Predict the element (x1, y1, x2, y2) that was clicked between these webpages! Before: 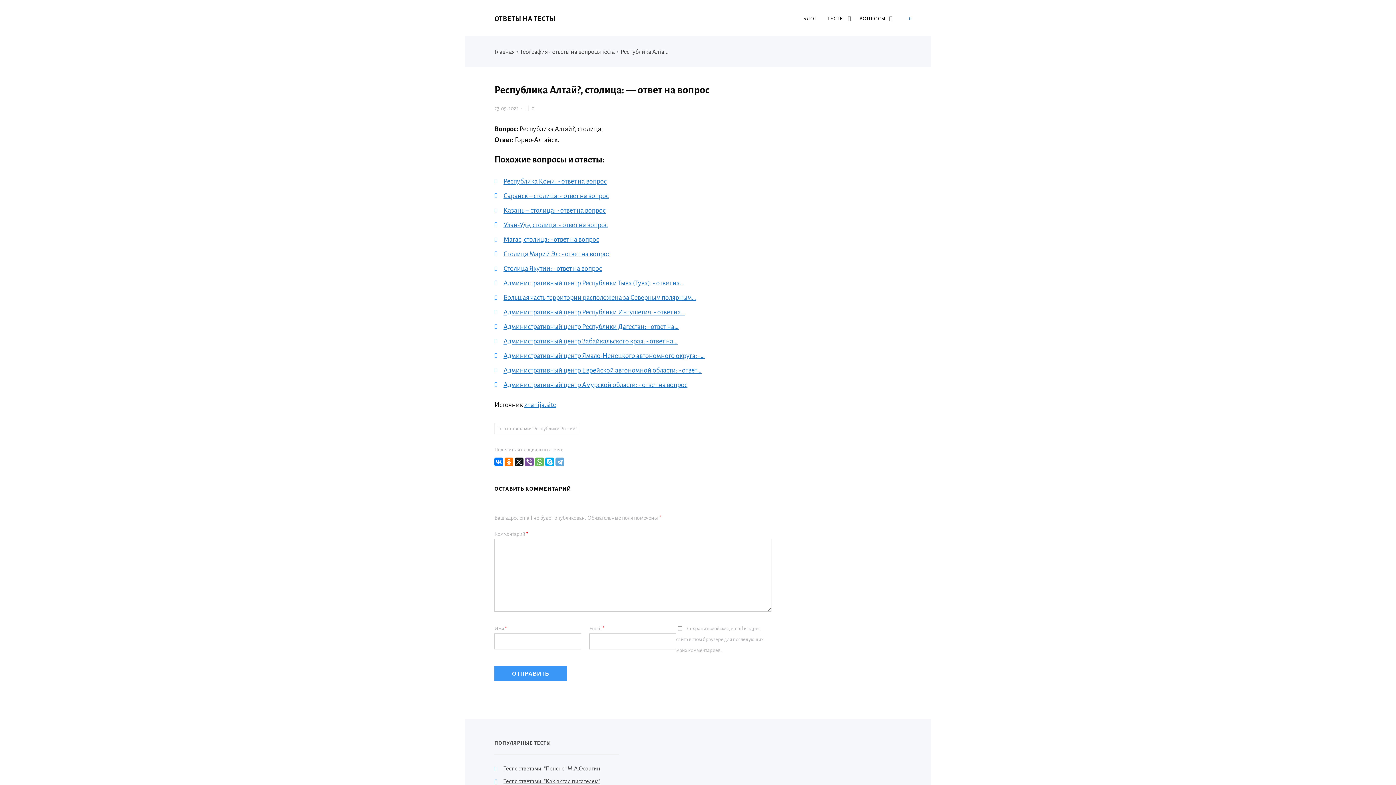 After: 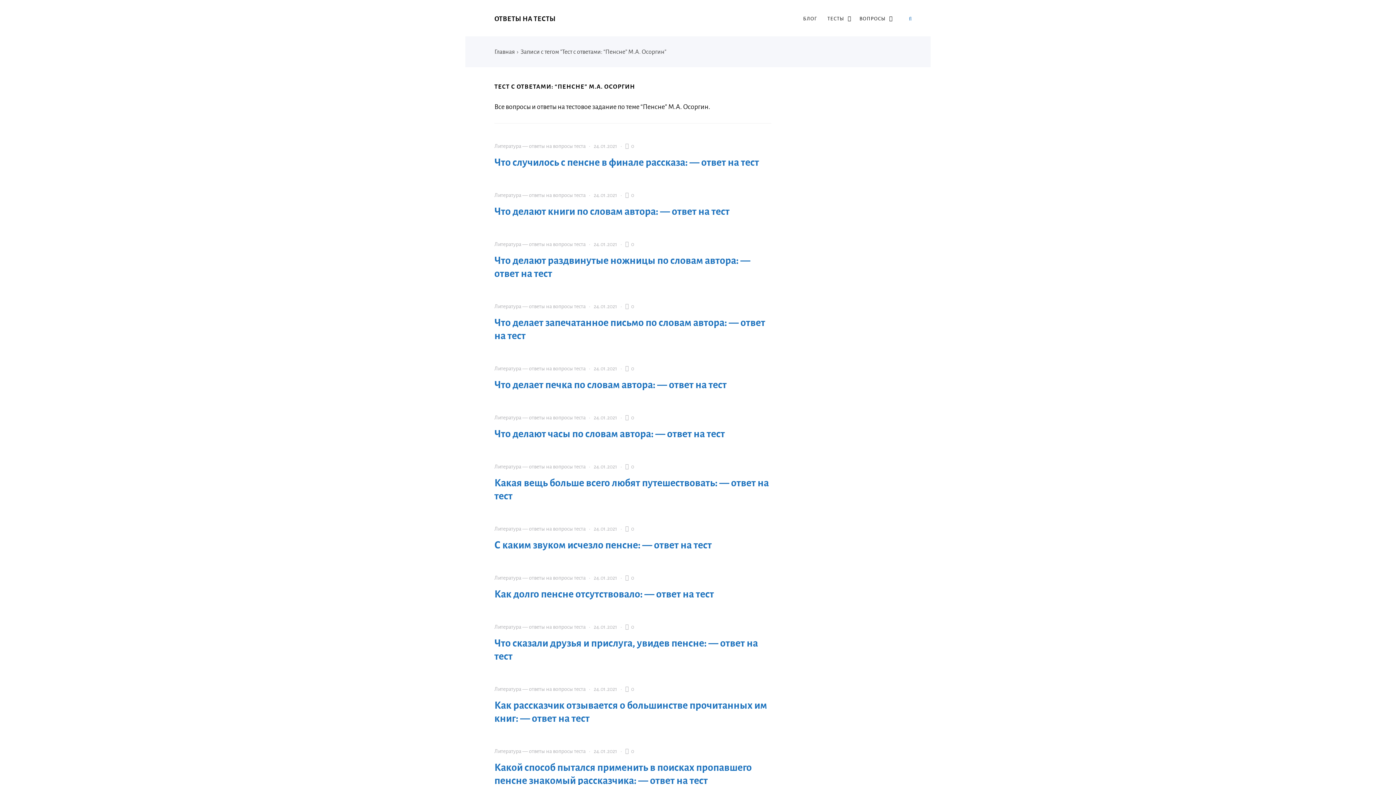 Action: bbox: (503, 765, 600, 772) label: Тест с ответами: “Пенсне” М.А.Осоргин